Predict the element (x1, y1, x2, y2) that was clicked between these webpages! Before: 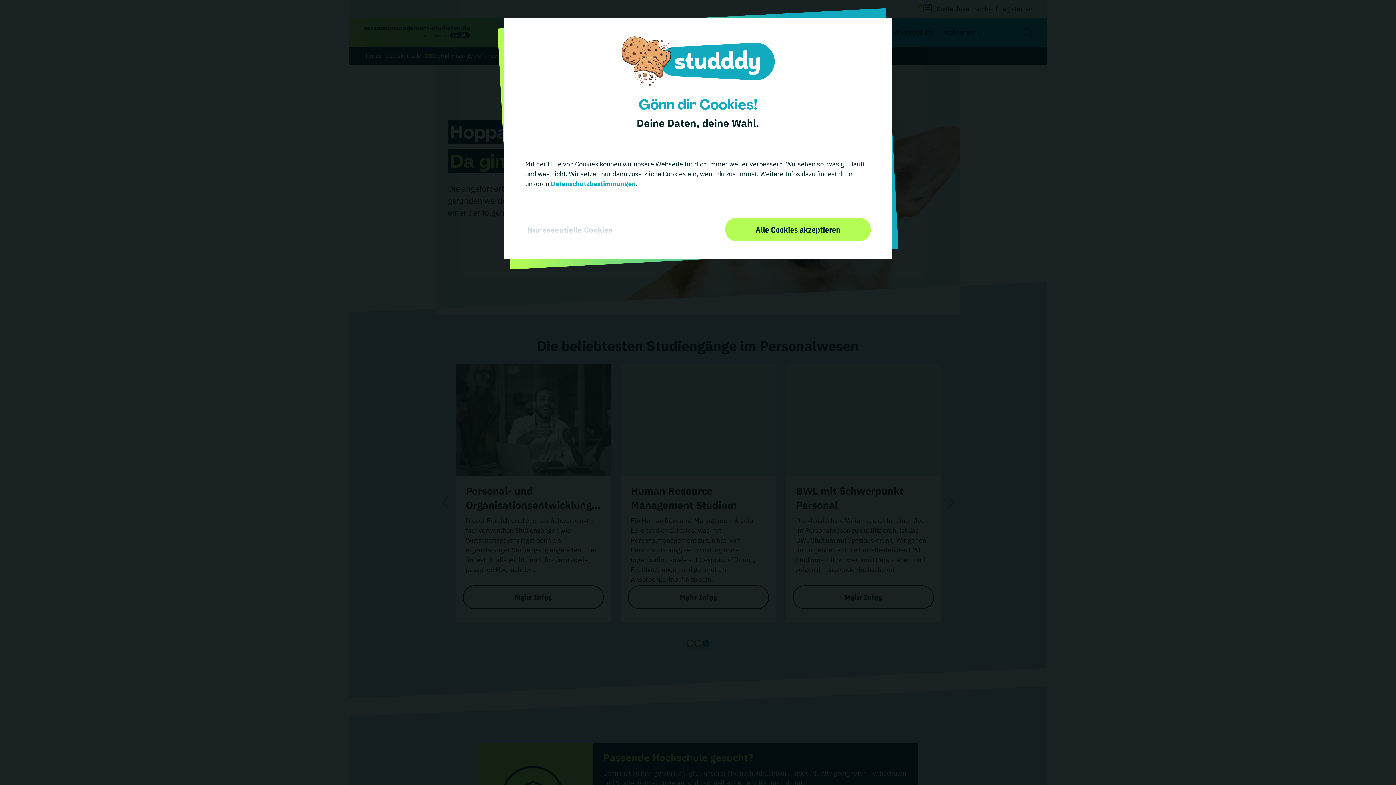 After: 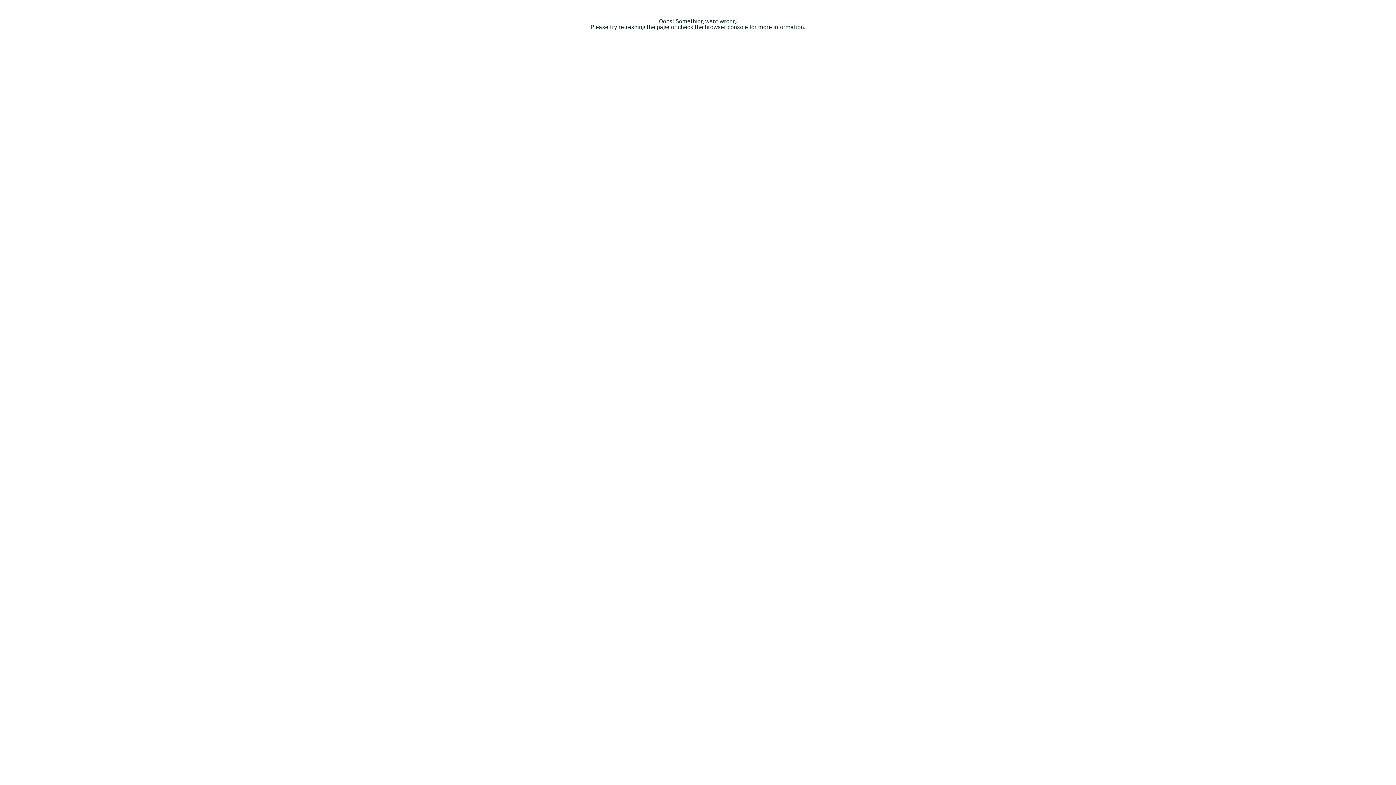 Action: bbox: (525, 167, 601, 175) label:  Datenschutzbestimmungen